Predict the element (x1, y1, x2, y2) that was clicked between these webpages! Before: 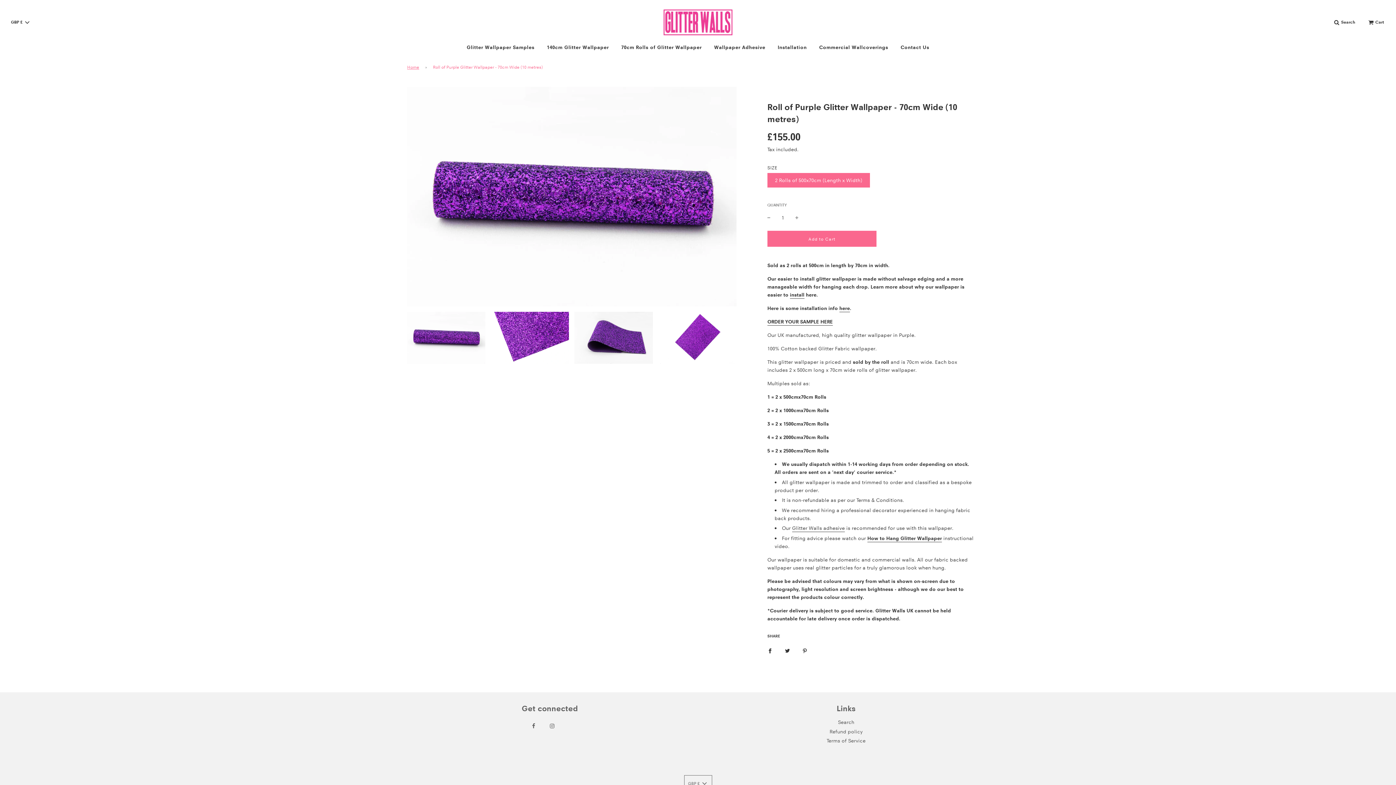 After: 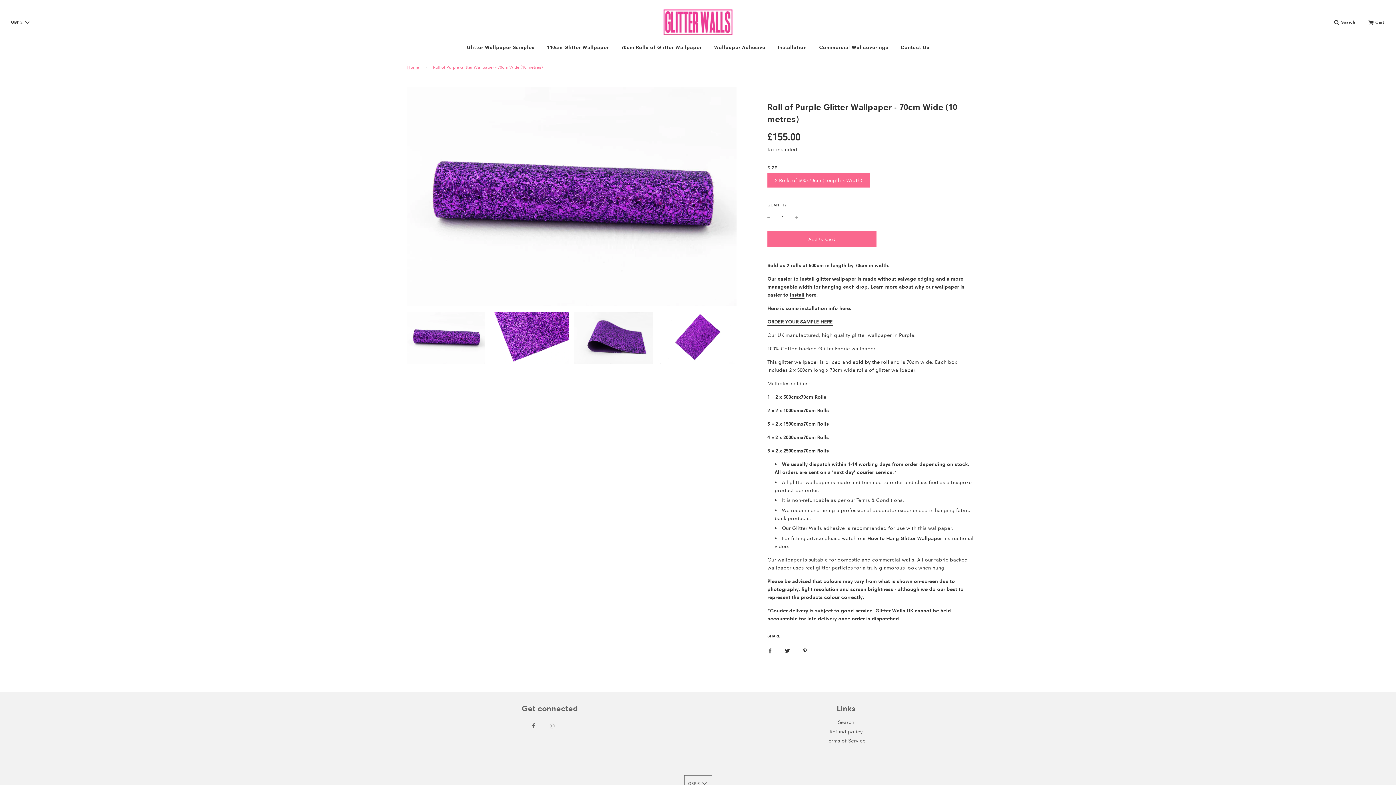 Action: label: Share on Facebook bbox: (762, 641, 778, 660)